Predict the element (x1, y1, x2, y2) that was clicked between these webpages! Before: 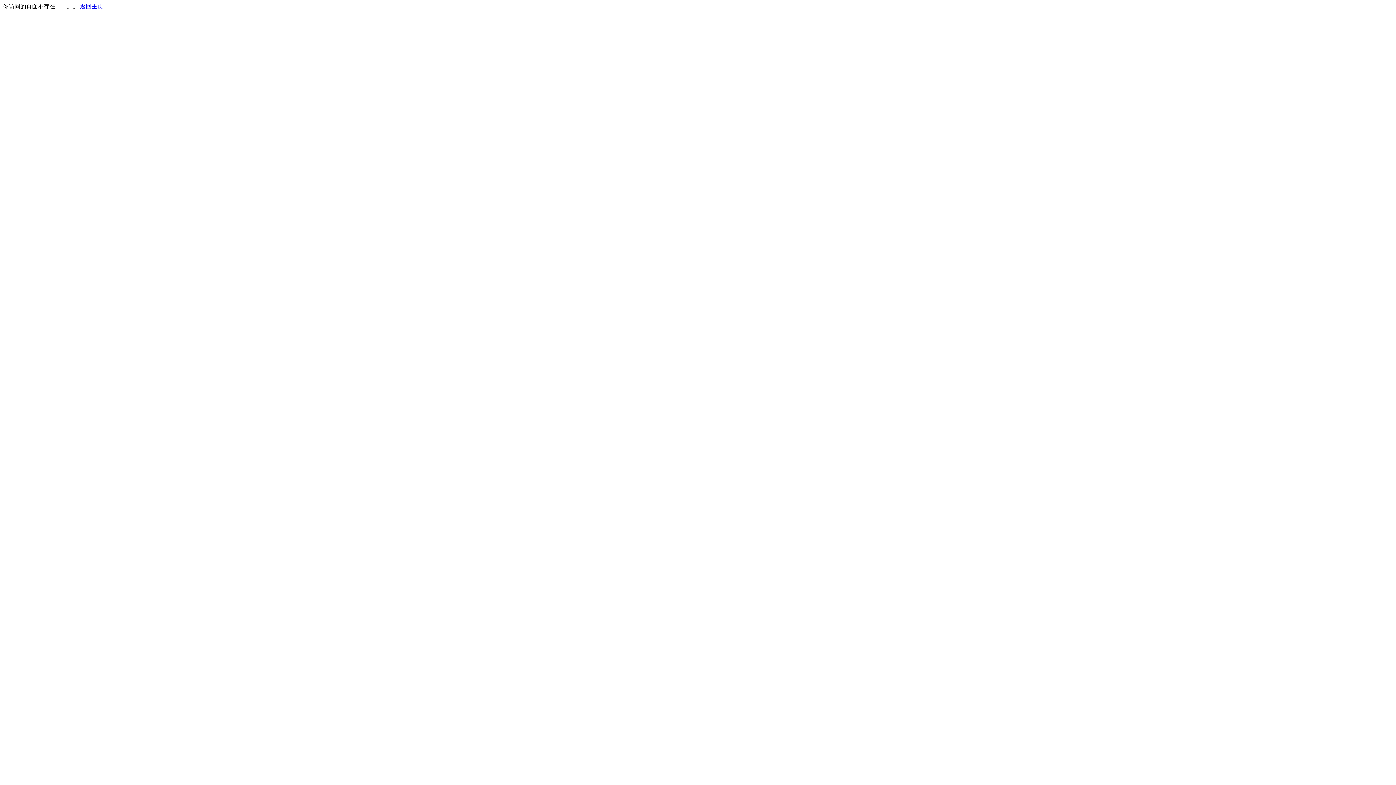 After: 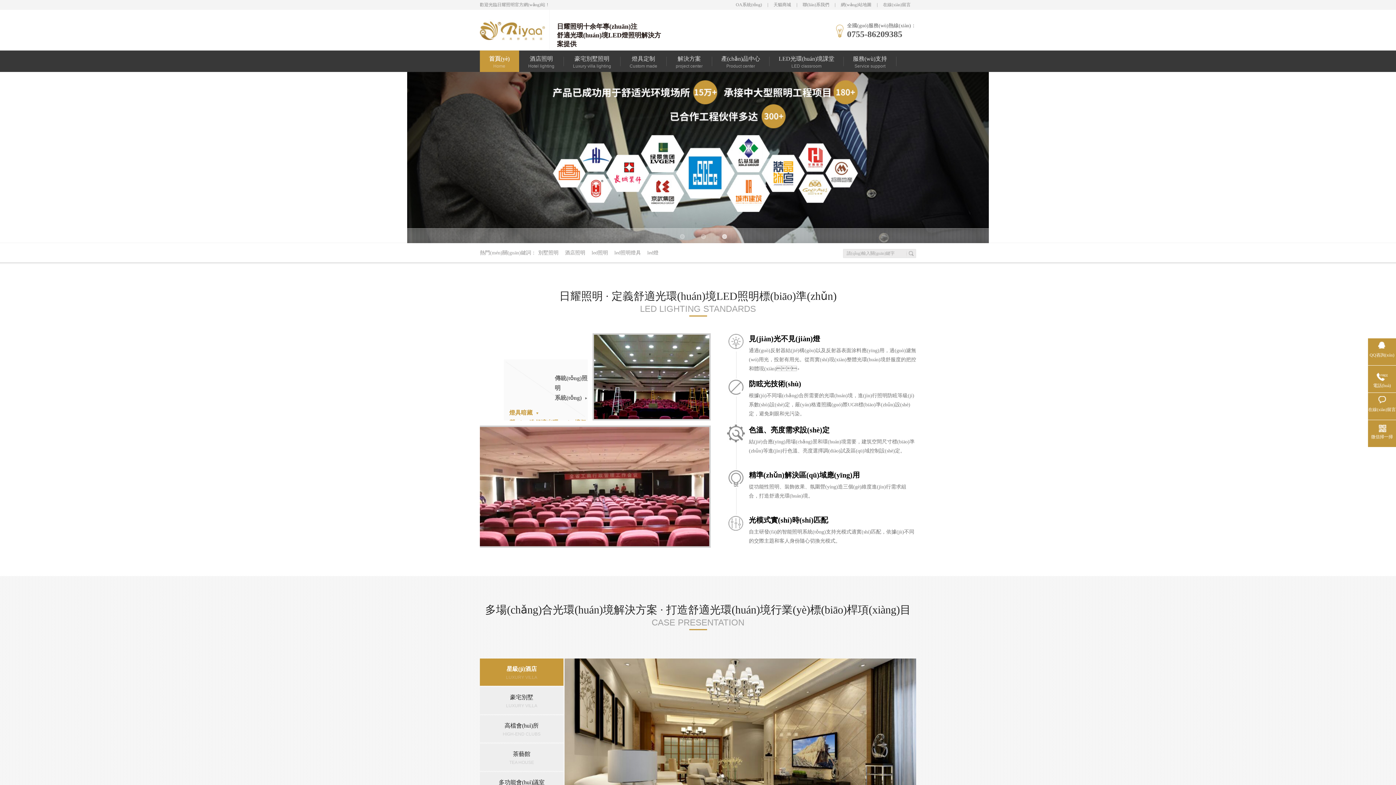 Action: bbox: (80, 3, 103, 9) label: 返回主页